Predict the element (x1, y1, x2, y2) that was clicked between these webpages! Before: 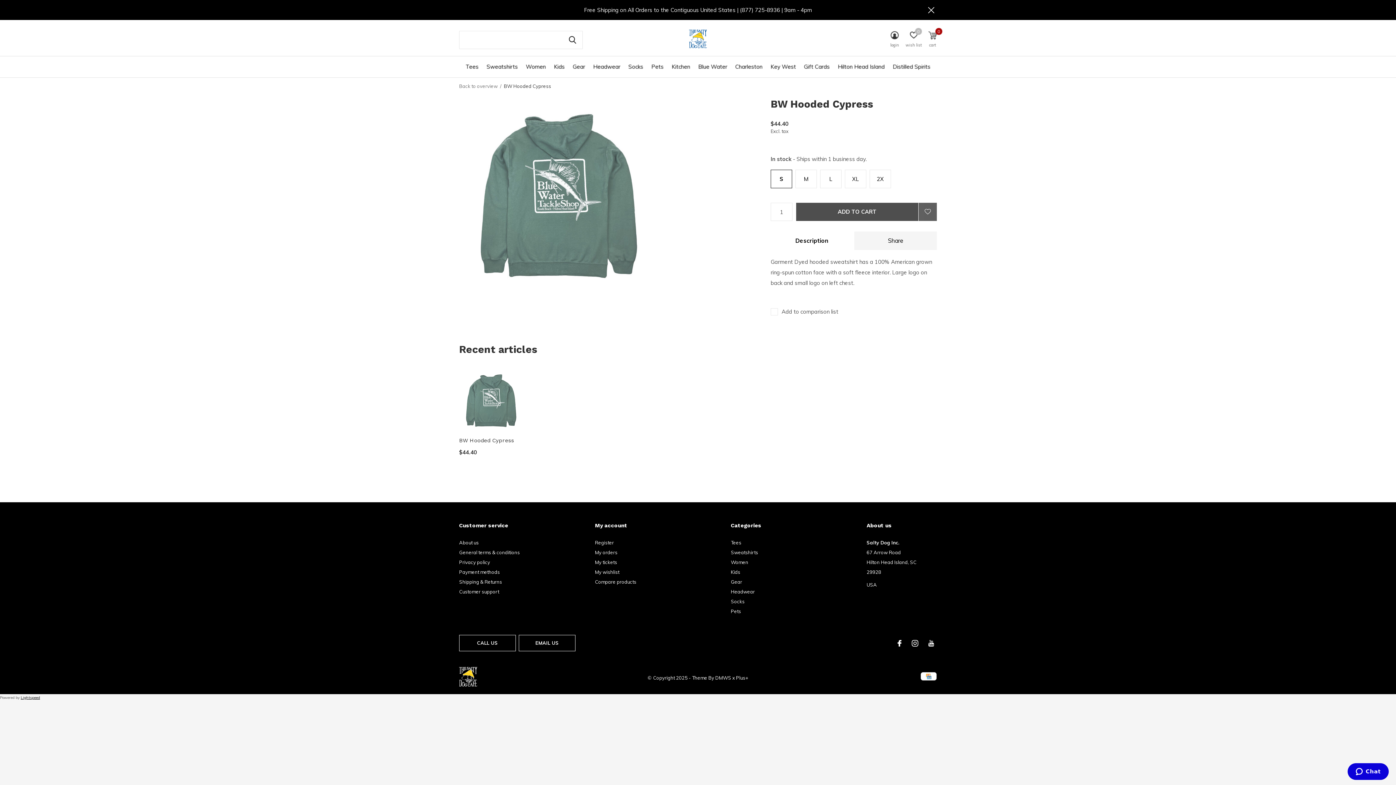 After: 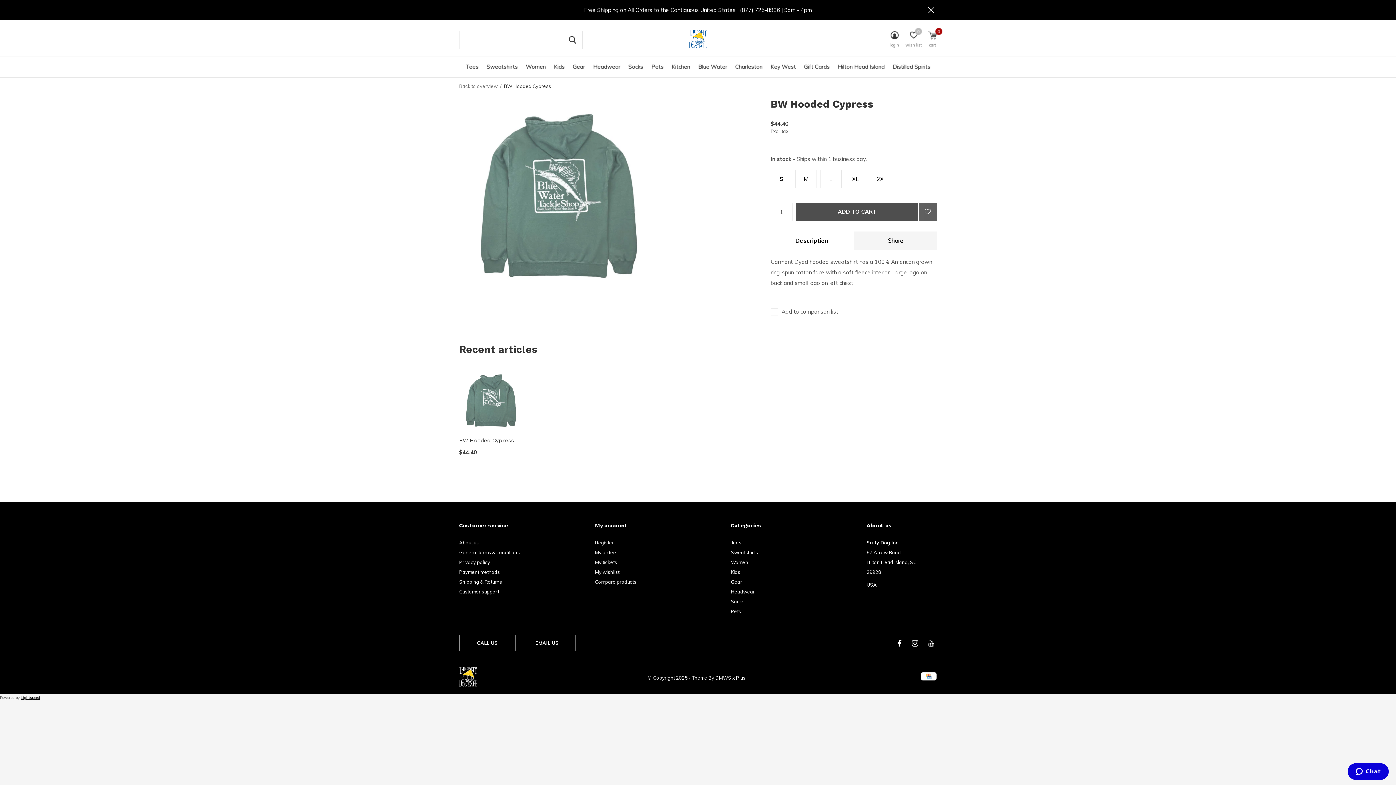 Action: label: S bbox: (770, 169, 792, 188)